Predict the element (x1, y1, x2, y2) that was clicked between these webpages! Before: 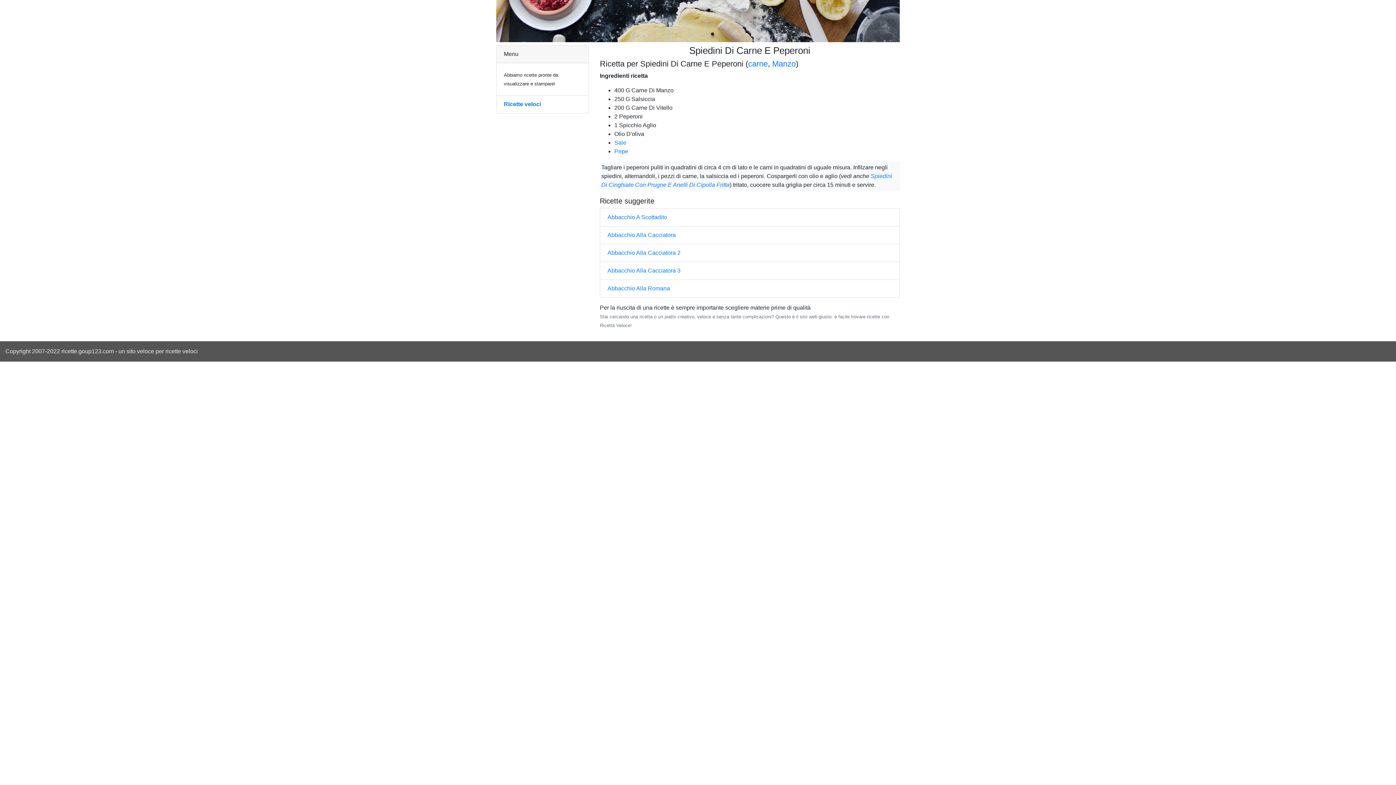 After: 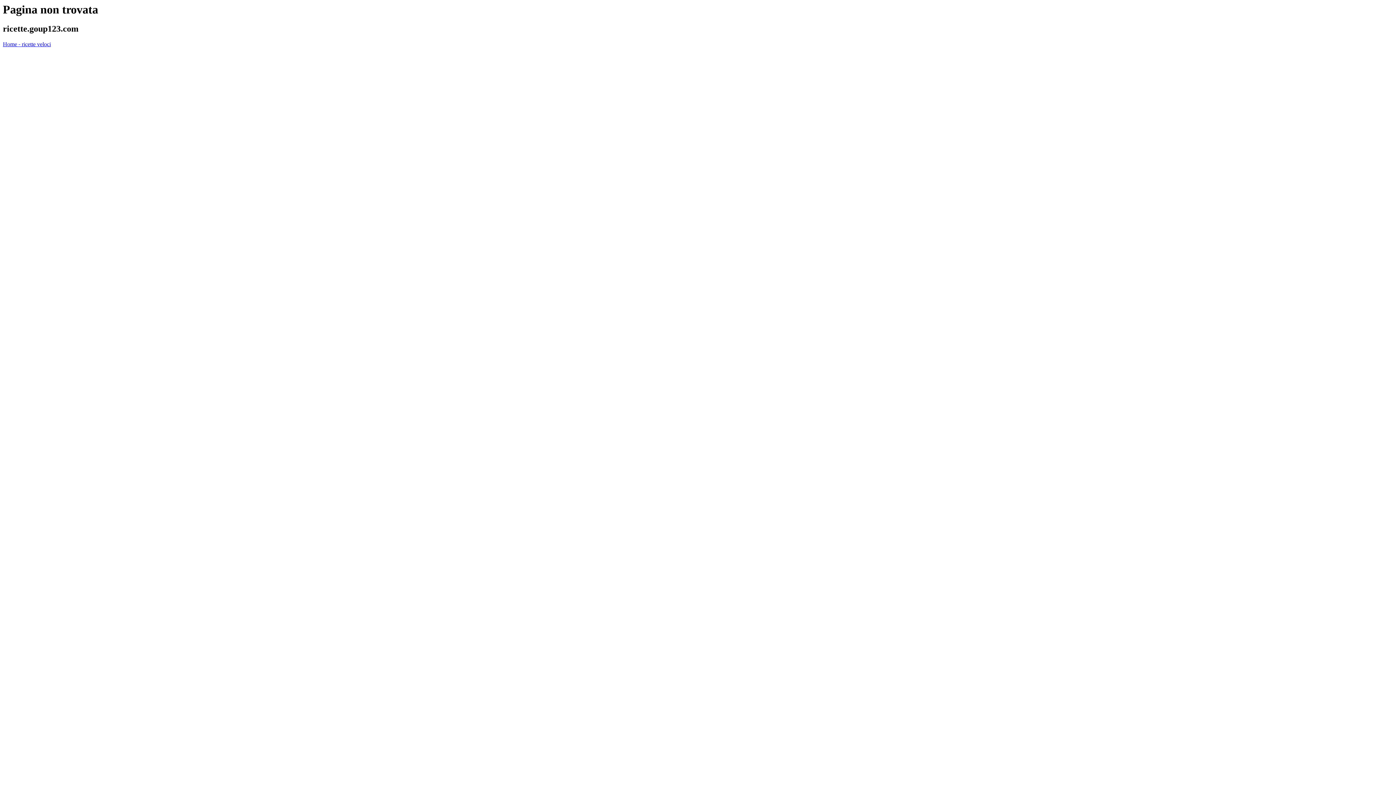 Action: bbox: (614, 139, 626, 145) label: Sale